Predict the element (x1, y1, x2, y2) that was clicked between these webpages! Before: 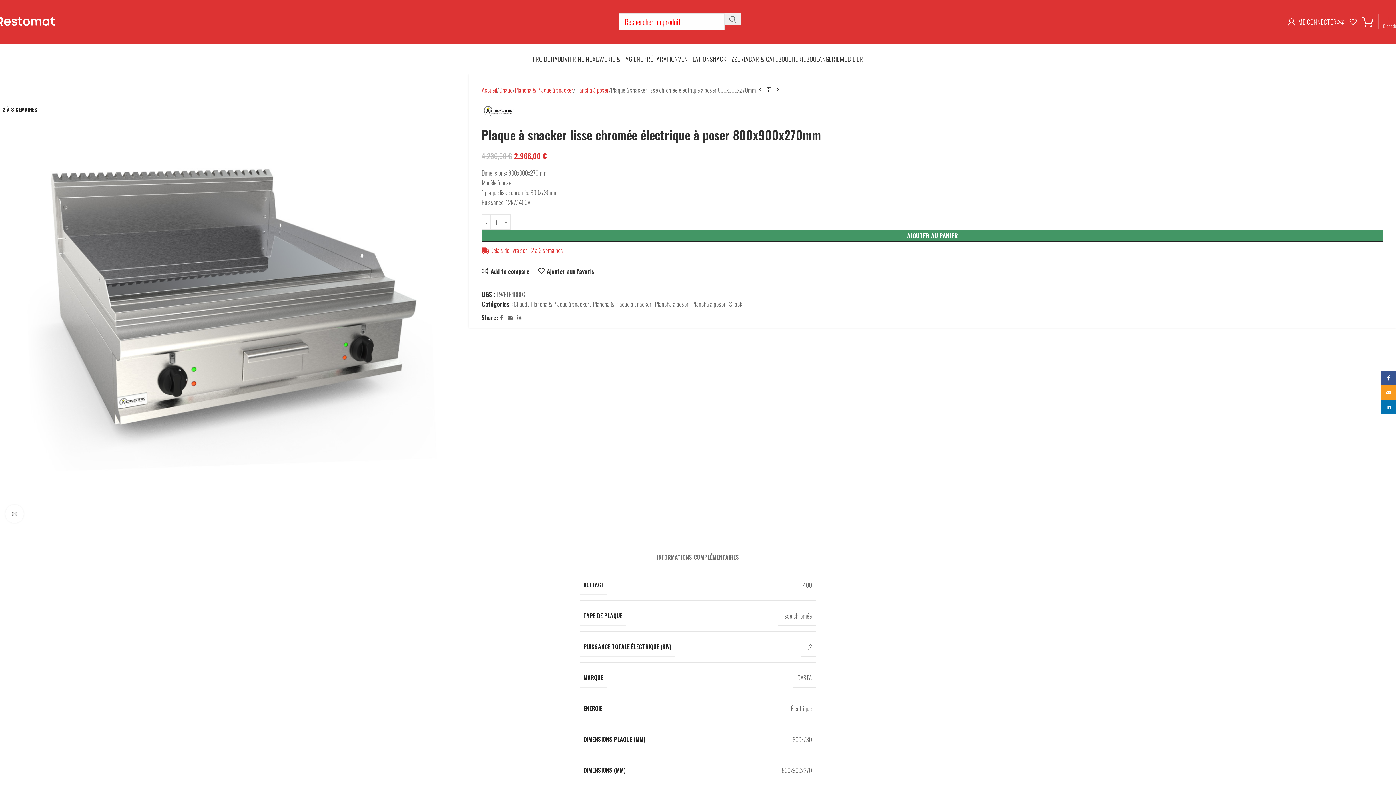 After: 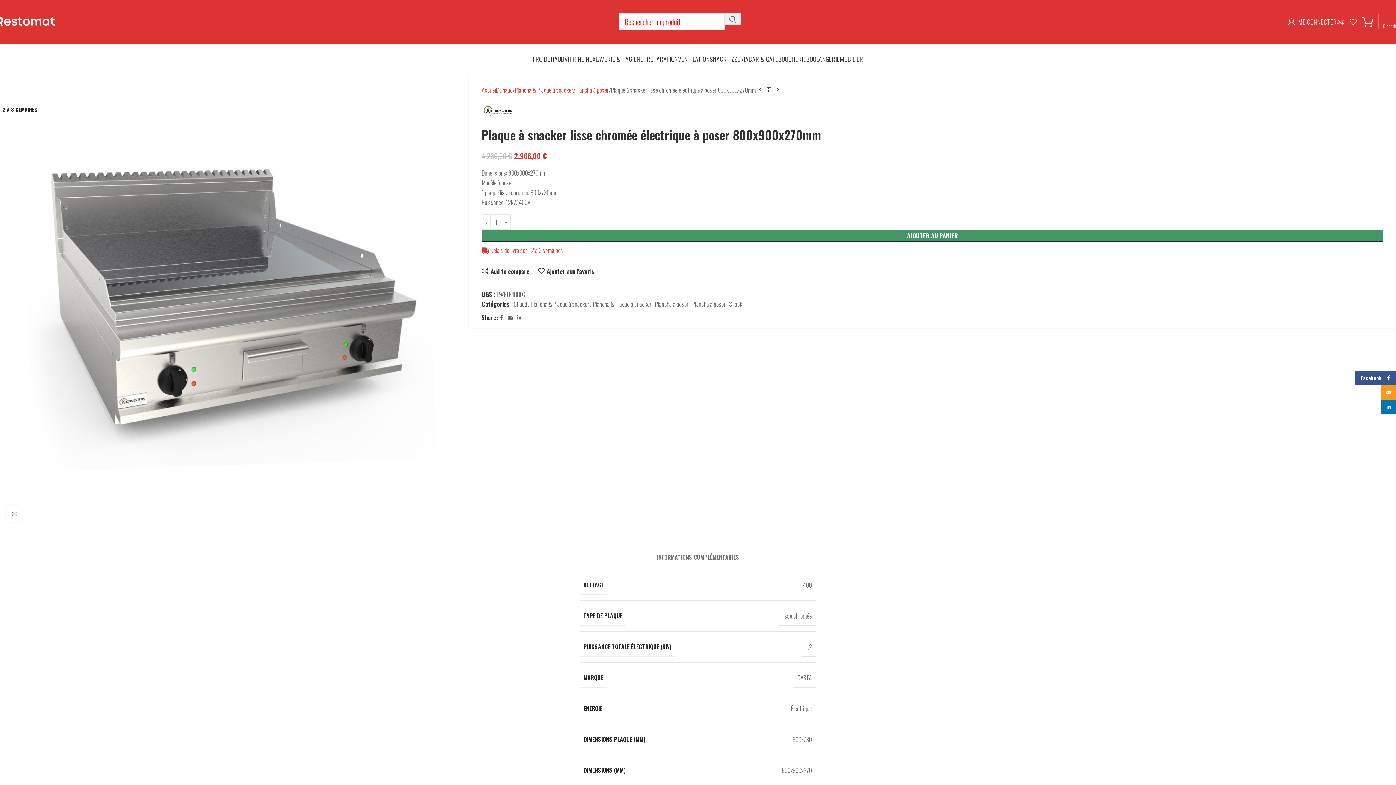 Action: label: Facebook social link bbox: (1381, 370, 1396, 385)